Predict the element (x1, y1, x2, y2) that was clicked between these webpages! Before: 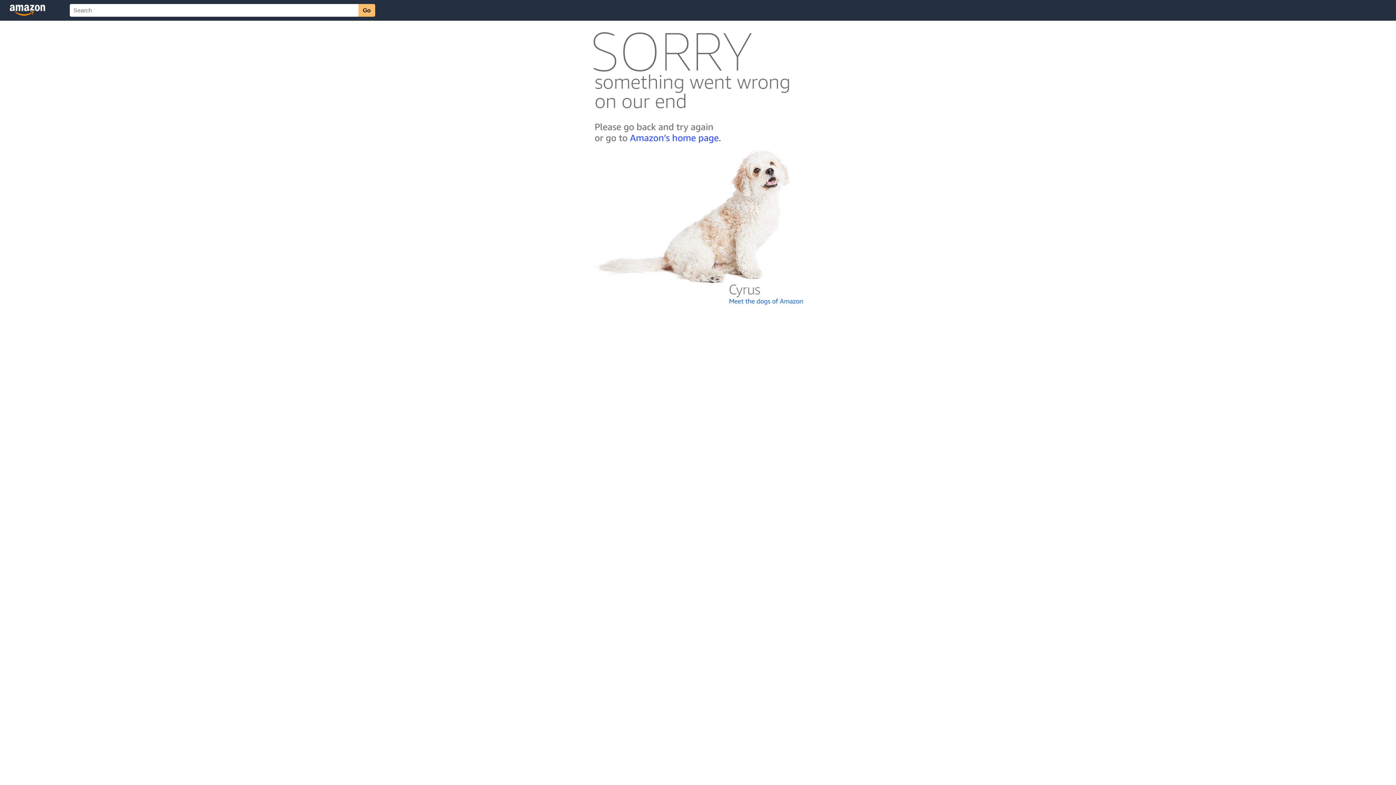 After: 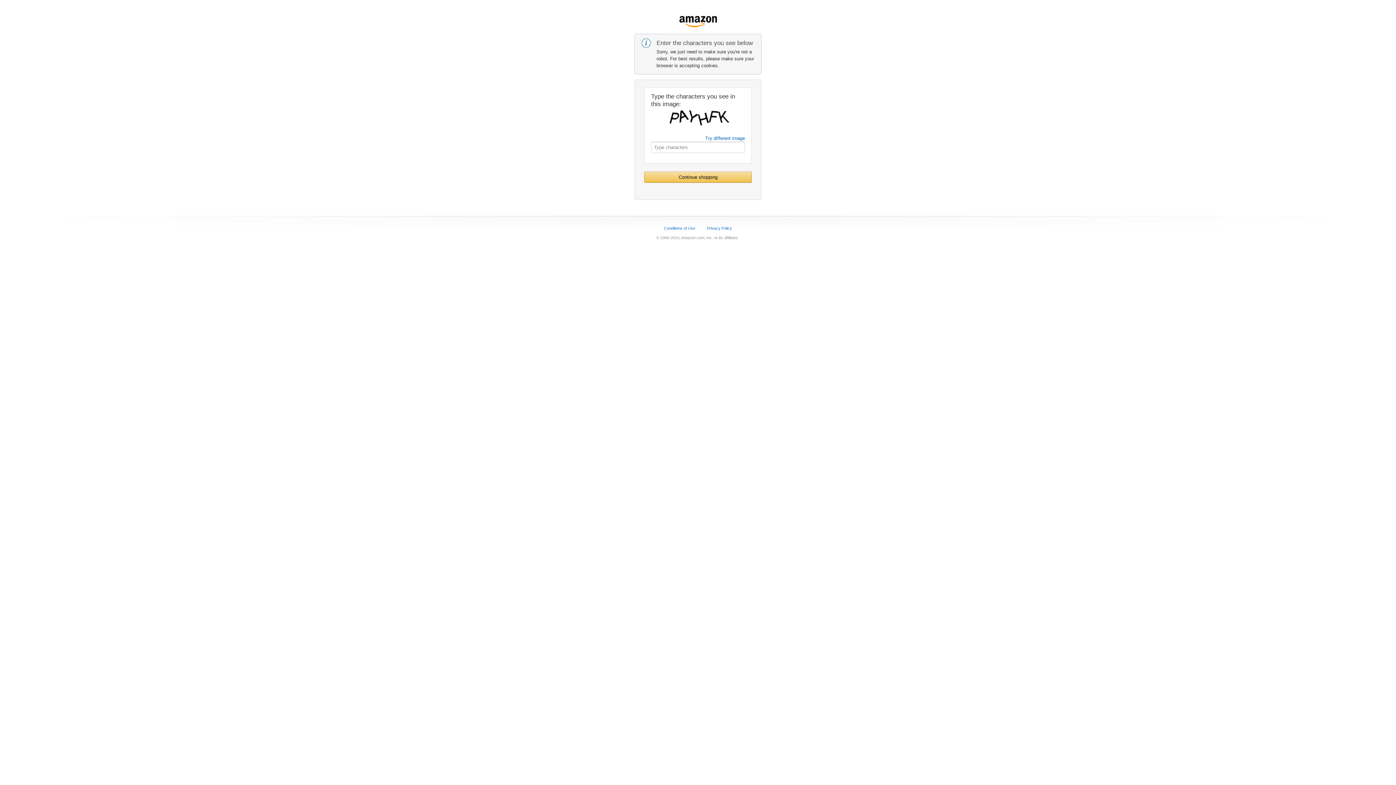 Action: bbox: (592, 142, 803, 148)